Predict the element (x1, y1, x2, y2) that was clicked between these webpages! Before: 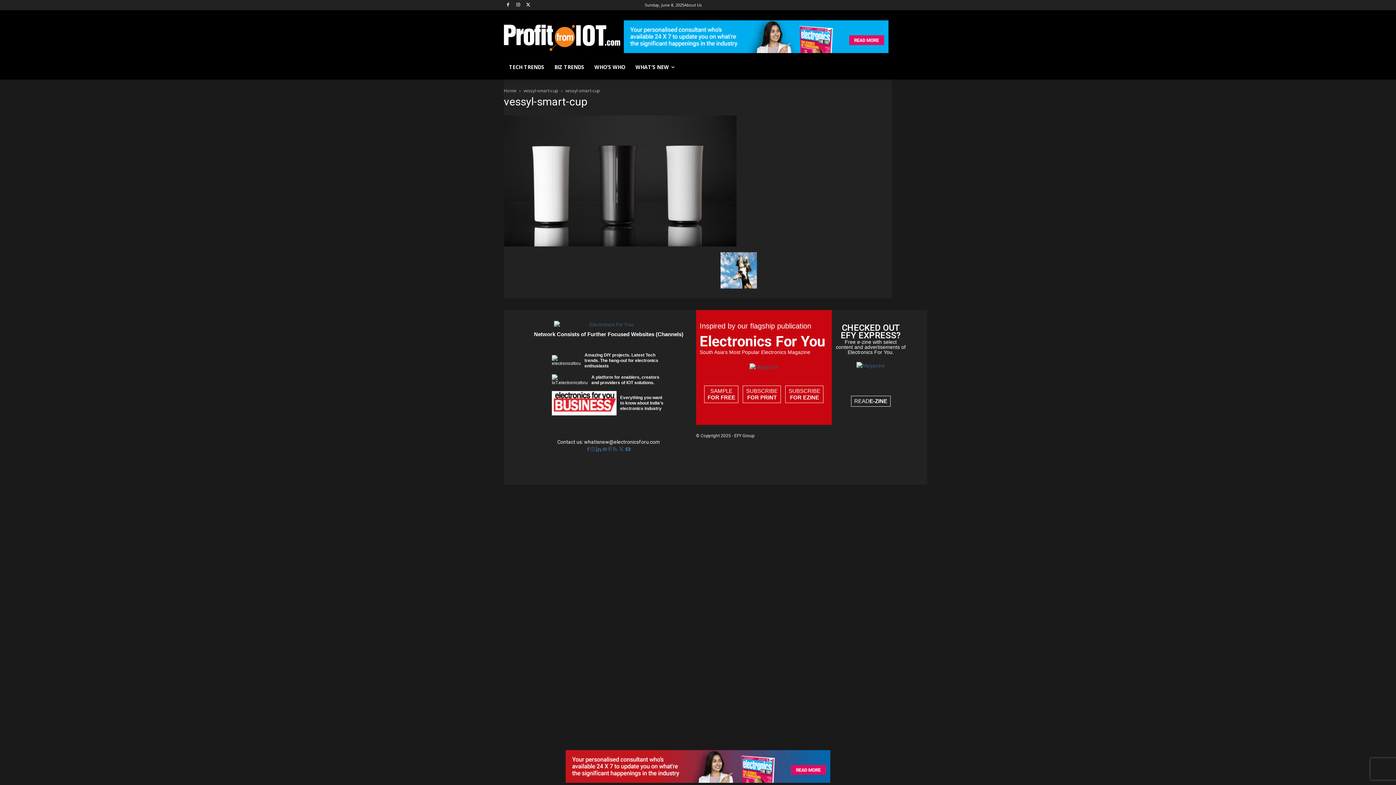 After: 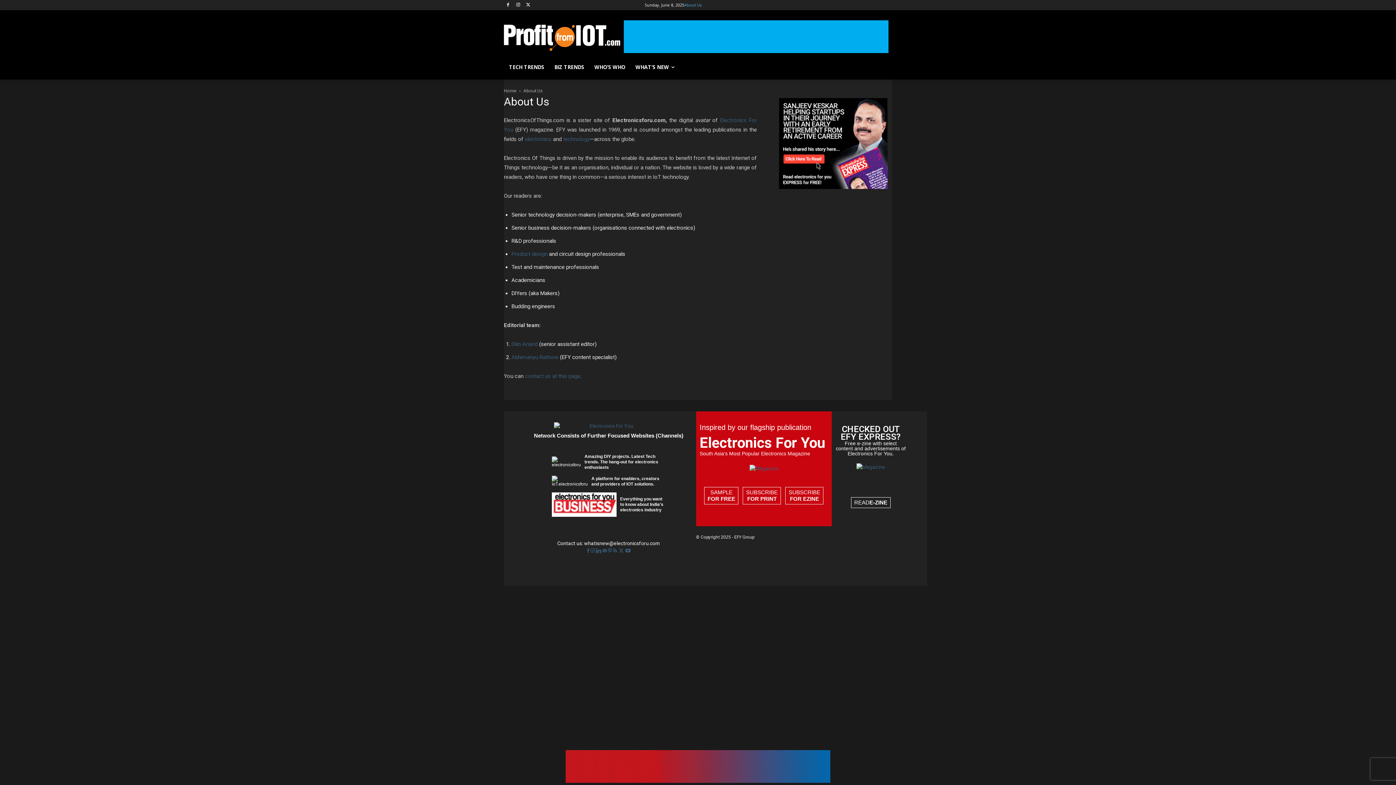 Action: bbox: (684, 0, 701, 10) label: About Us